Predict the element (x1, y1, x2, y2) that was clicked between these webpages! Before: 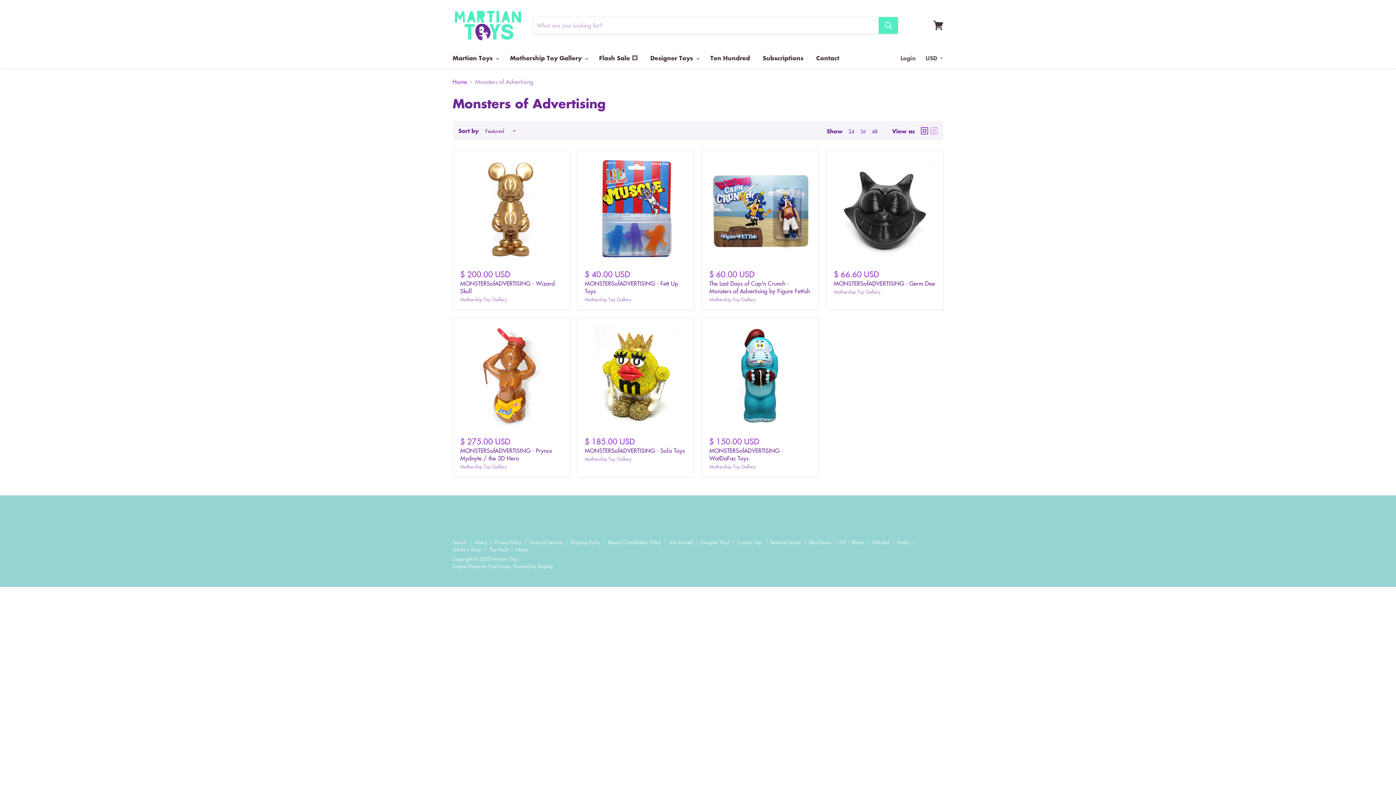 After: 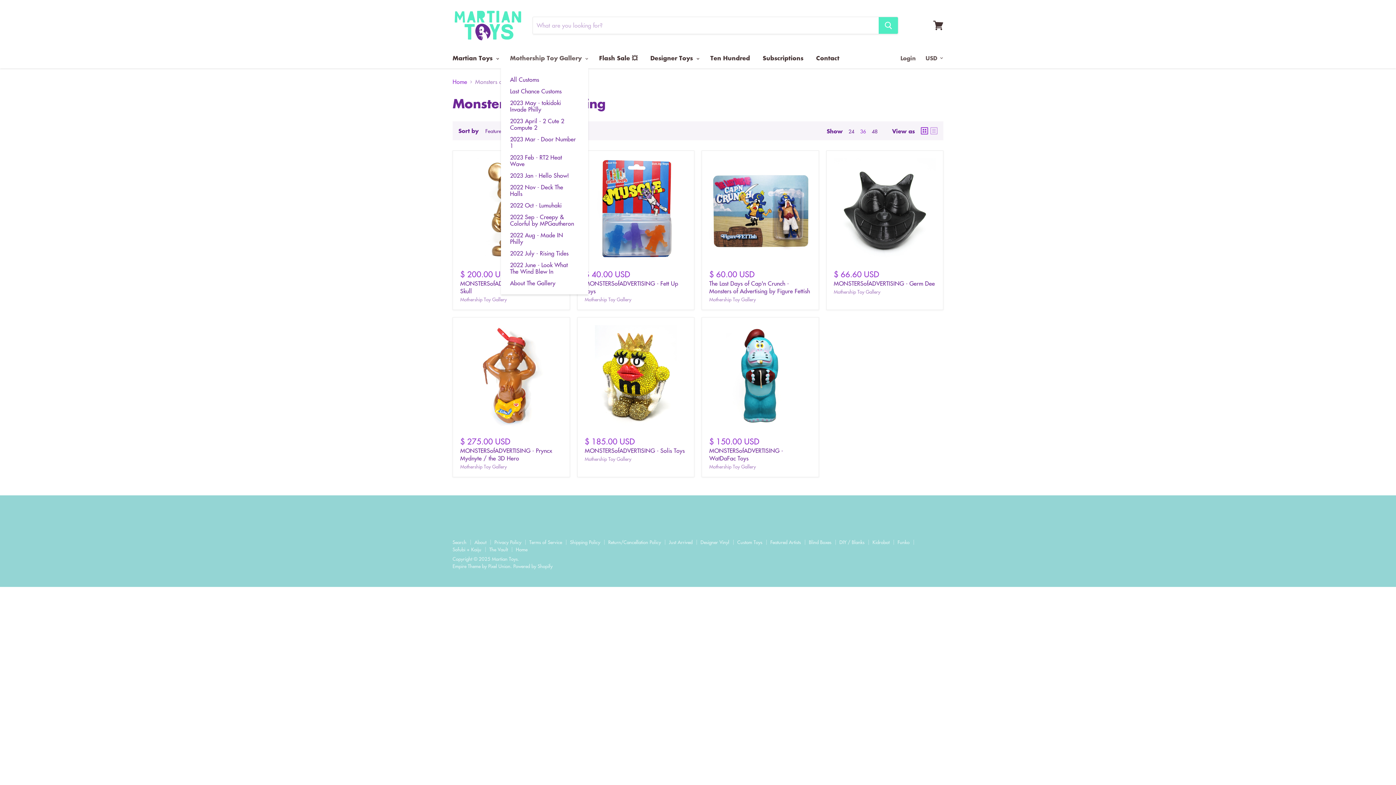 Action: bbox: (504, 50, 592, 65) label: Mothership Toy Gallery 